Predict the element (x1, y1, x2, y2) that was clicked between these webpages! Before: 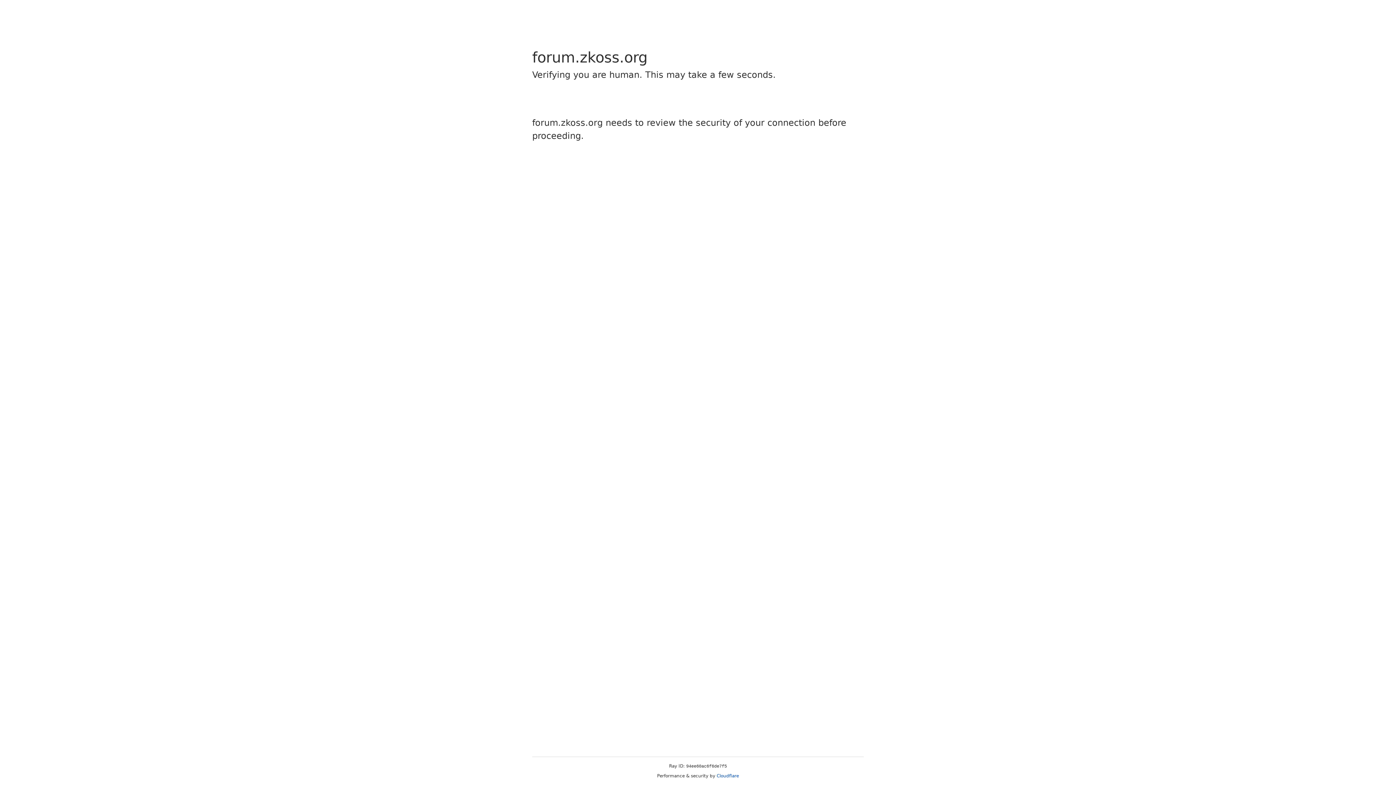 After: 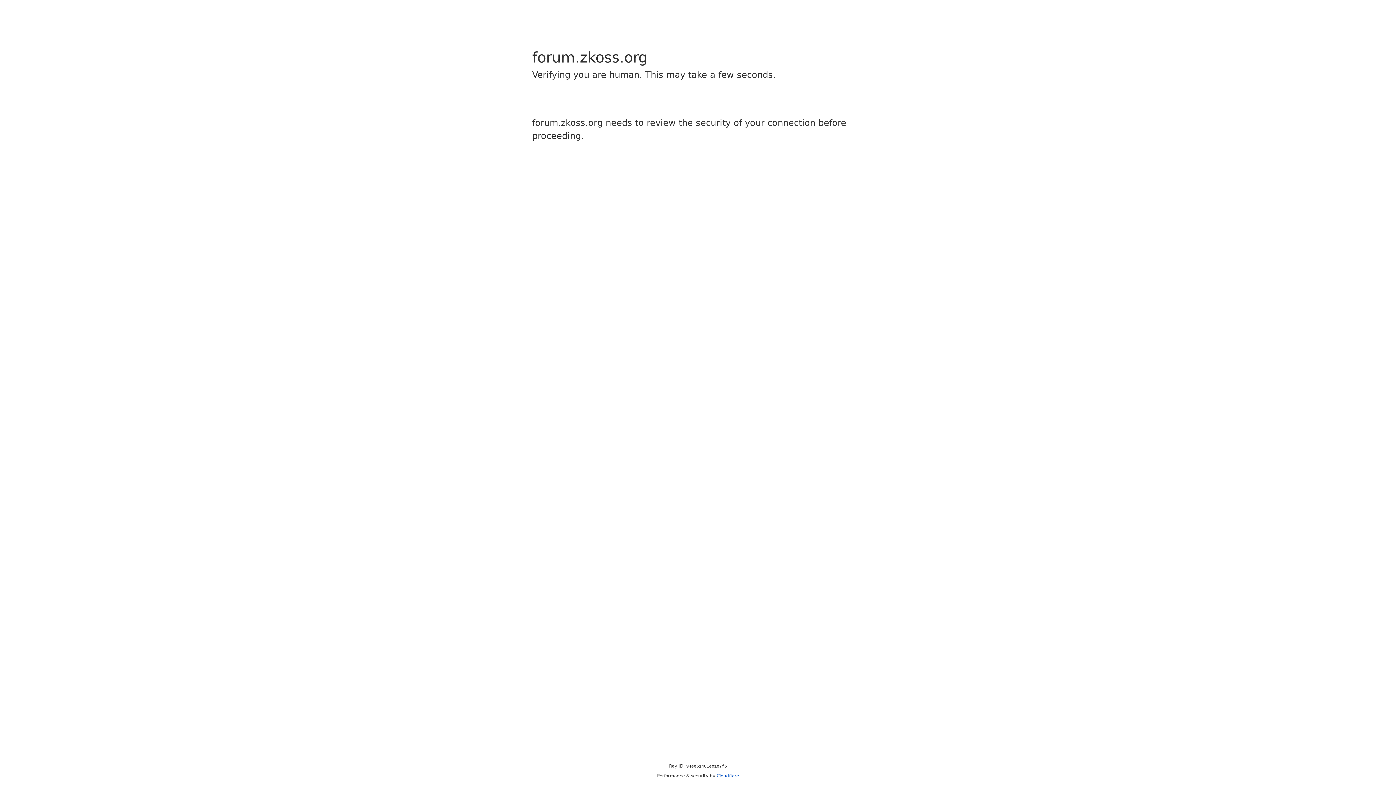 Action: bbox: (716, 773, 739, 778) label: Cloudflare